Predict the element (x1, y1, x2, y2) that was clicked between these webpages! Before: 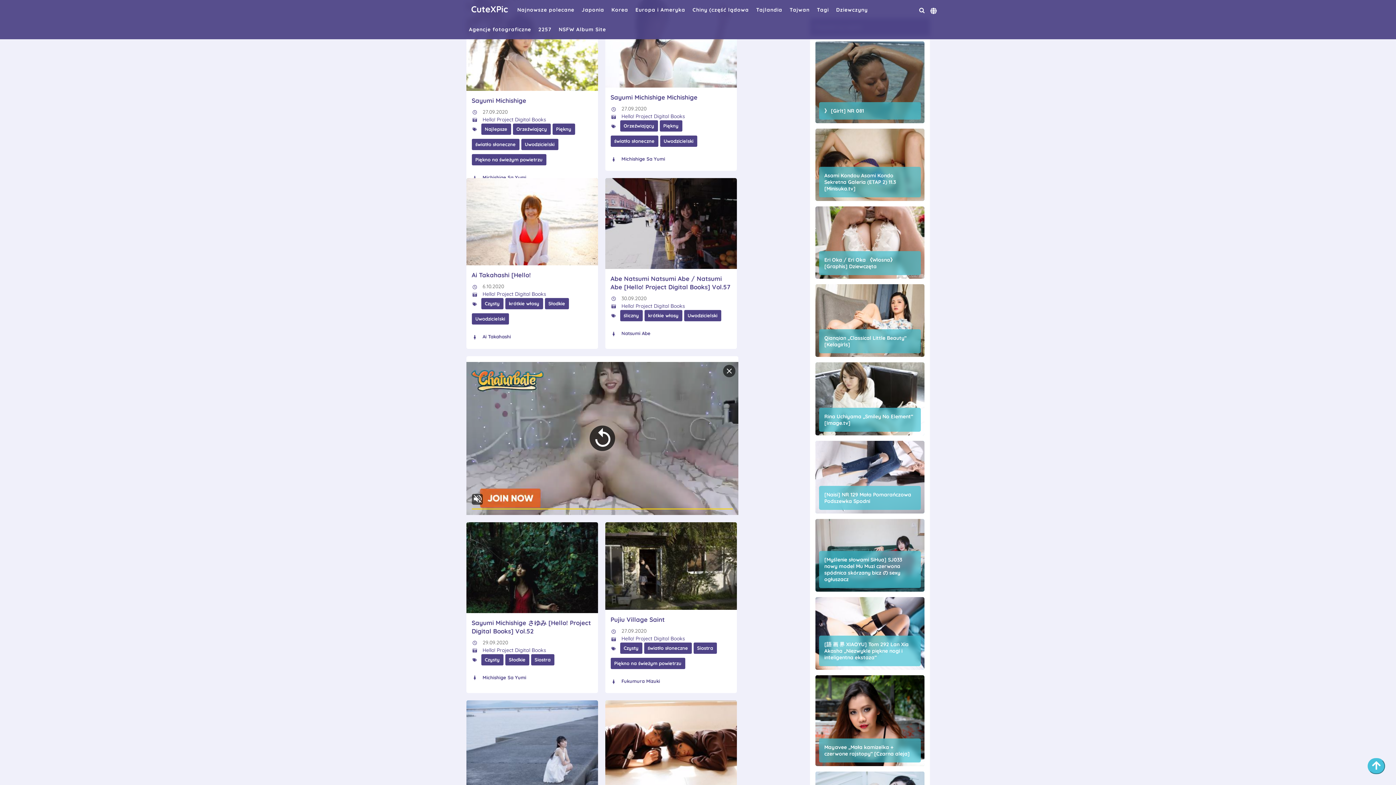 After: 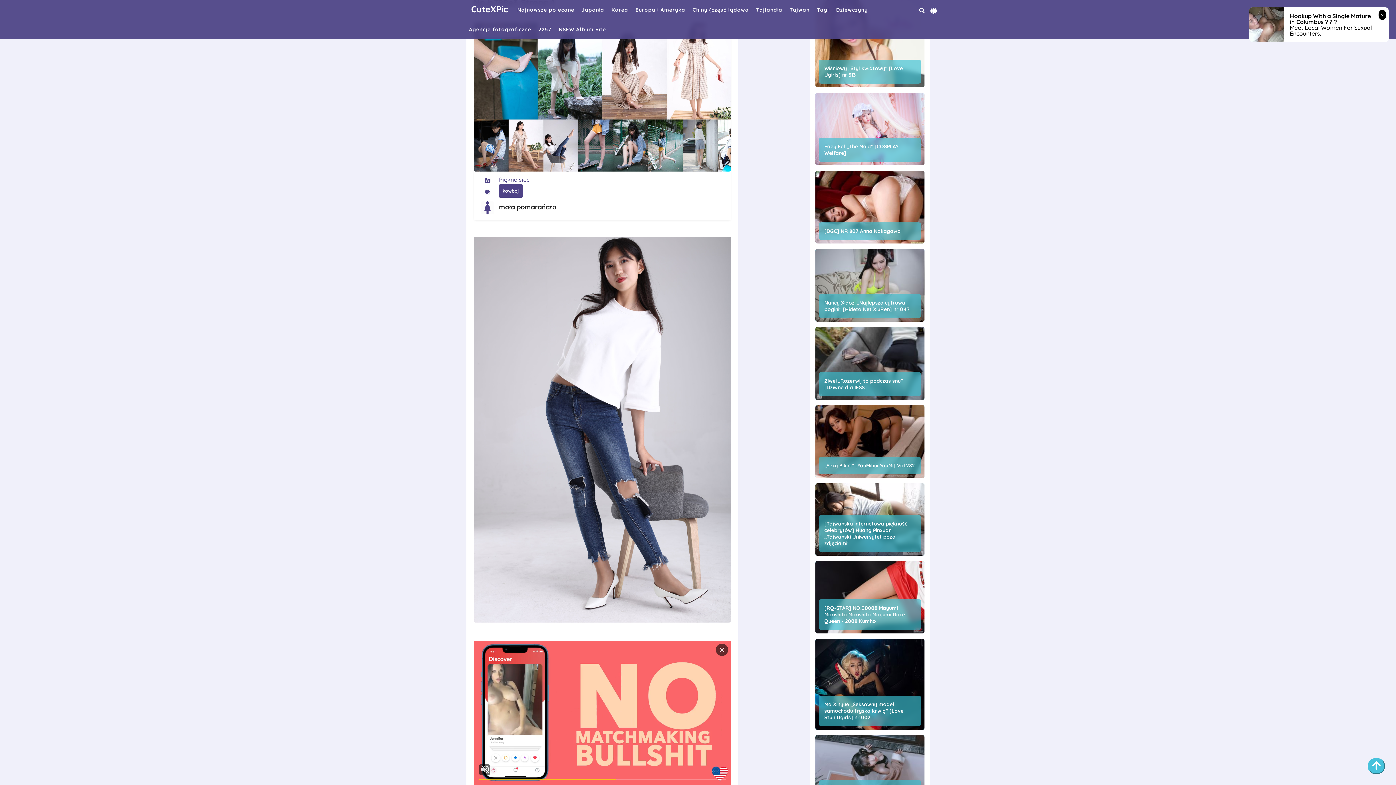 Action: bbox: (824, 491, 915, 504) label: [Naisi] NR 129 Mała Pomarańczowa Podszewka Spodni